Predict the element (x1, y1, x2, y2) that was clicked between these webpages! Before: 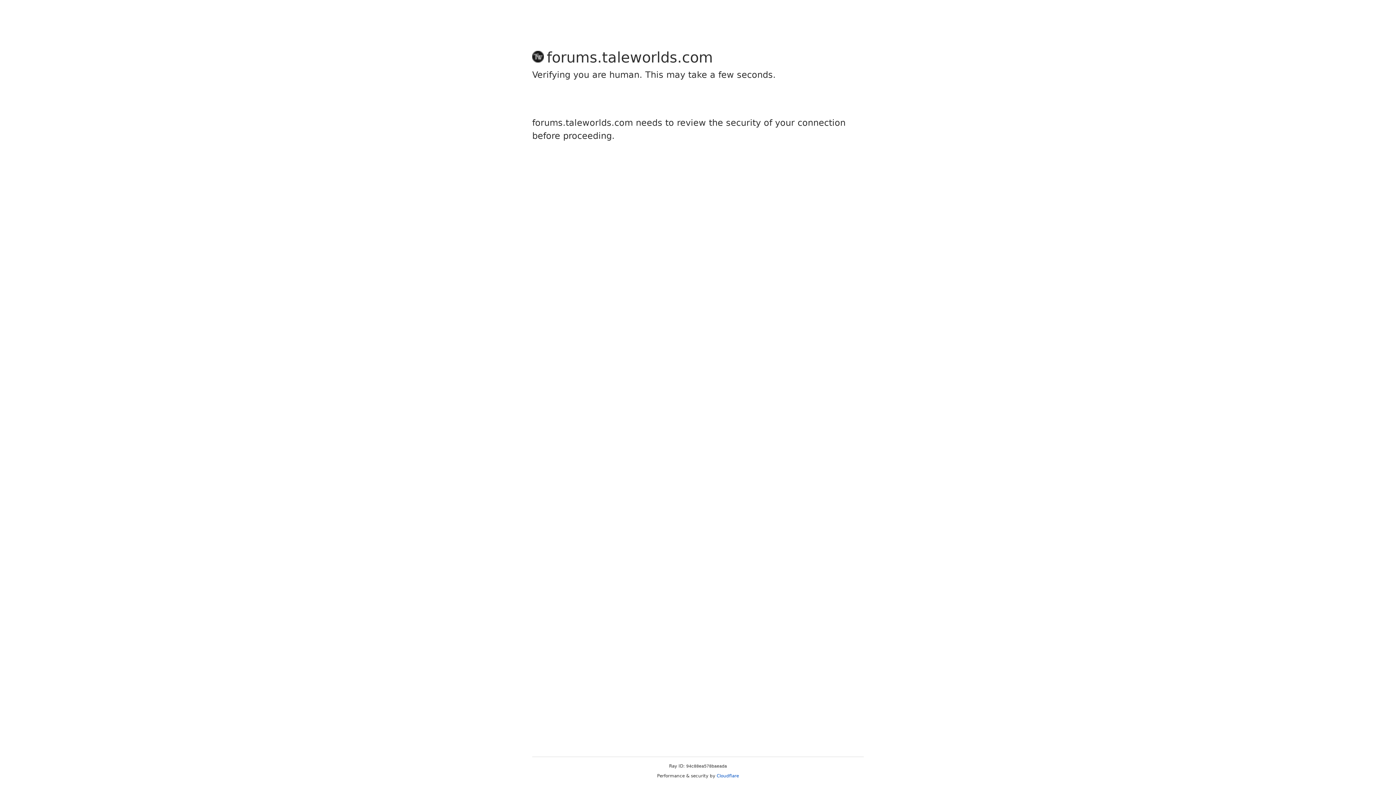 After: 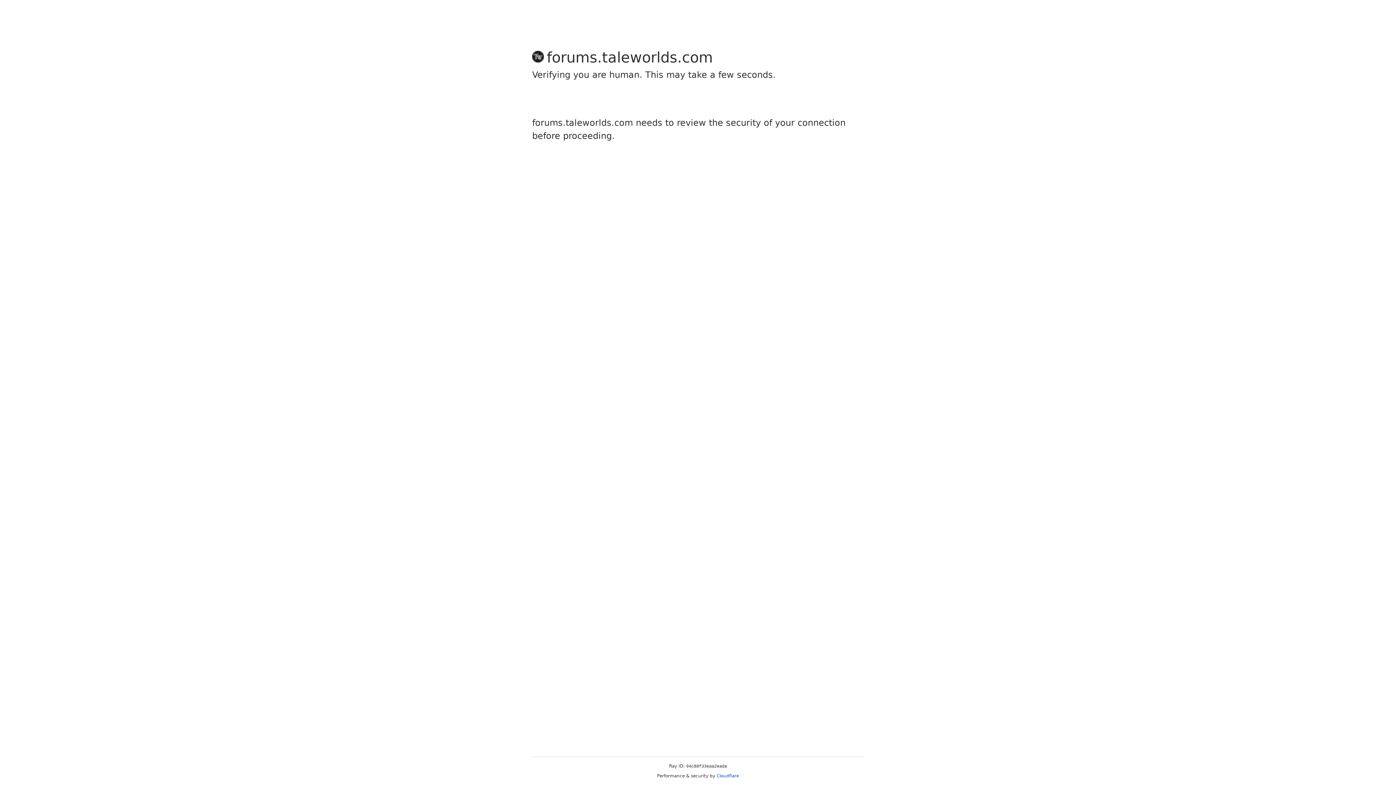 Action: label: Cloudflare bbox: (716, 773, 739, 778)